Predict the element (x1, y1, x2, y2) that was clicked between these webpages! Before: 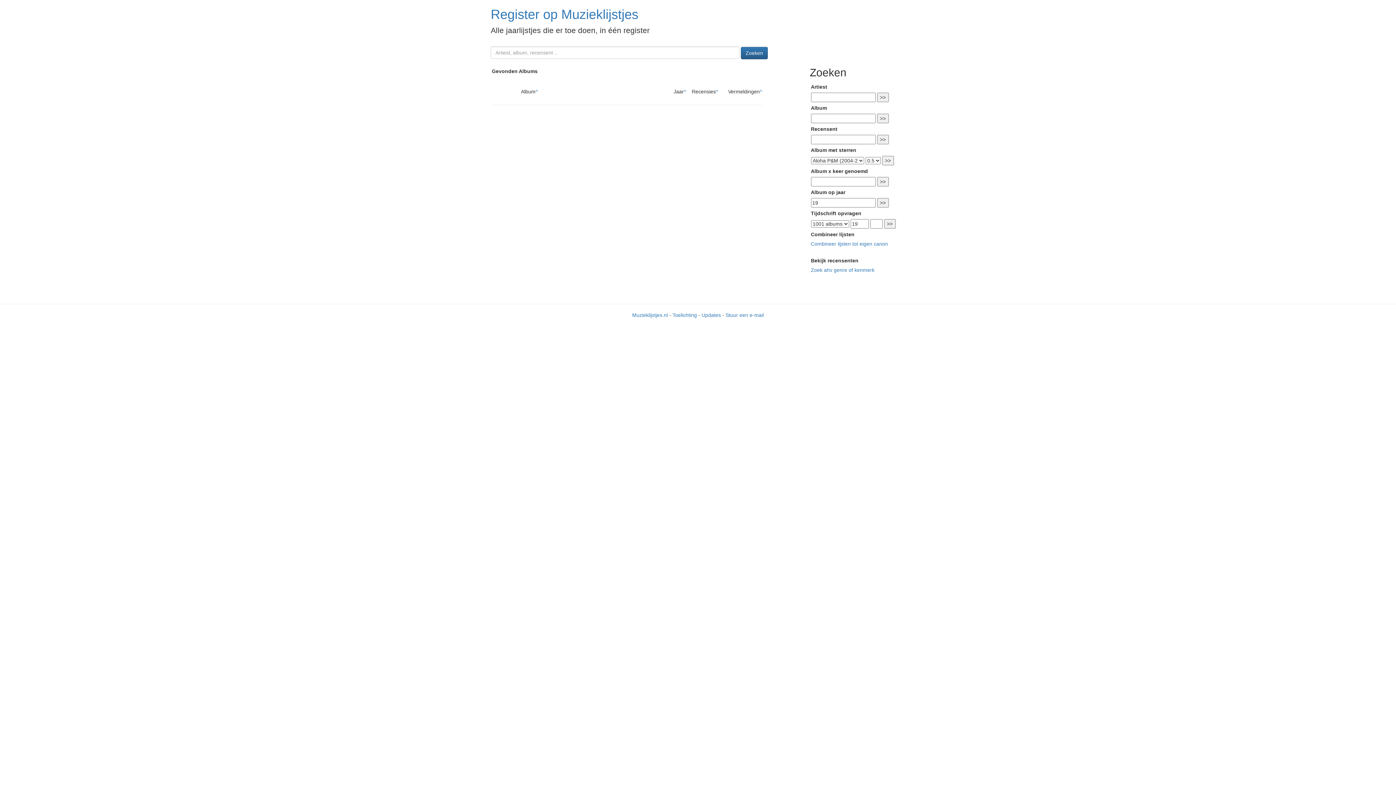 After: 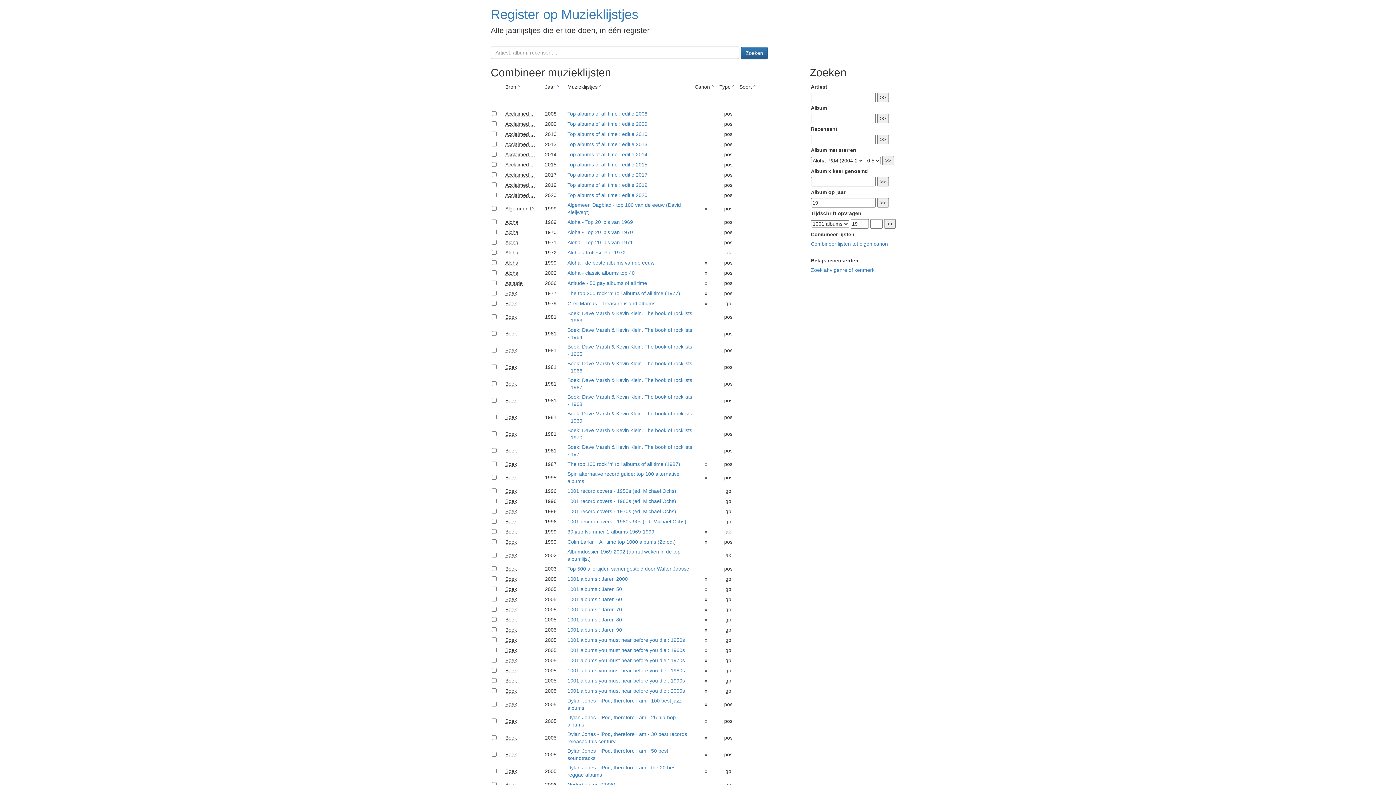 Action: bbox: (811, 241, 888, 247) label: Combineer lijsten tot eigen canon